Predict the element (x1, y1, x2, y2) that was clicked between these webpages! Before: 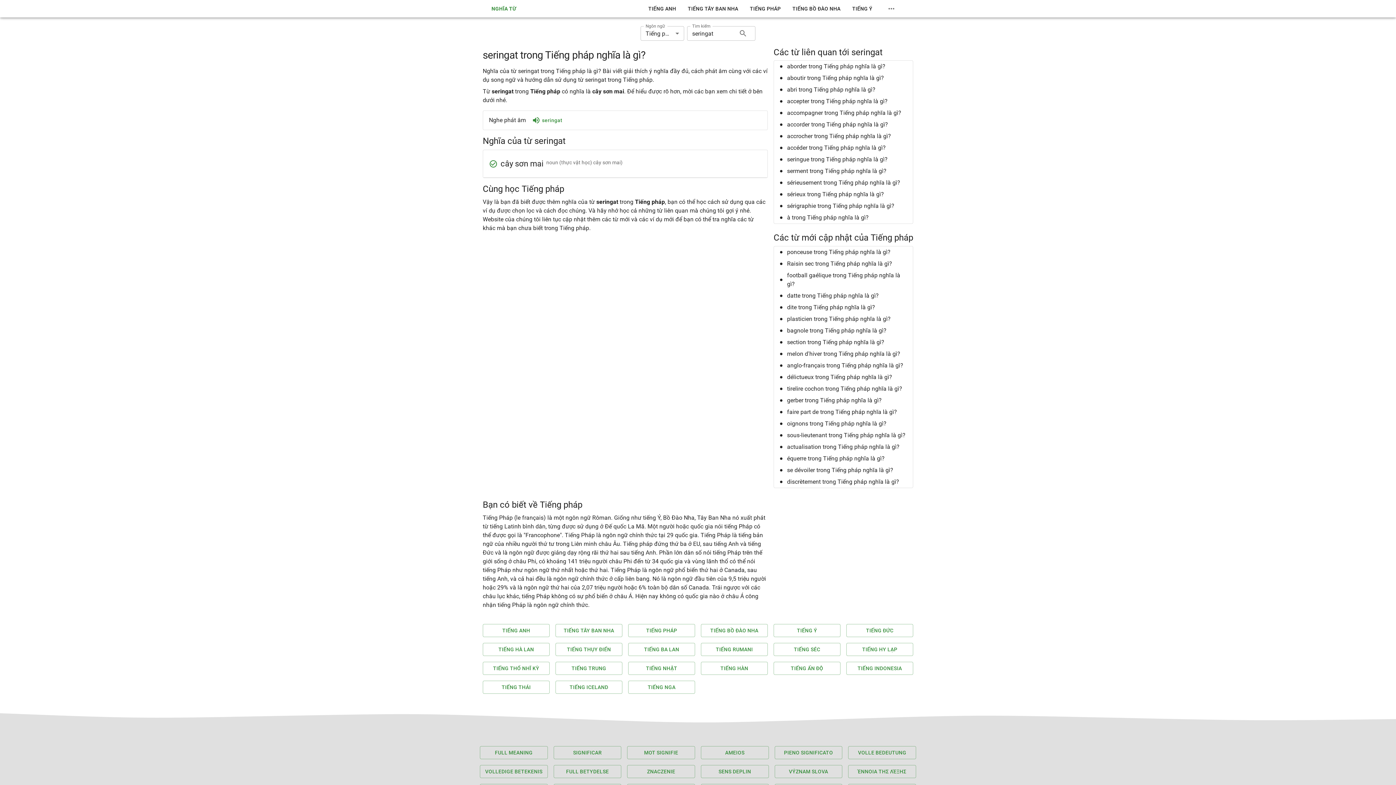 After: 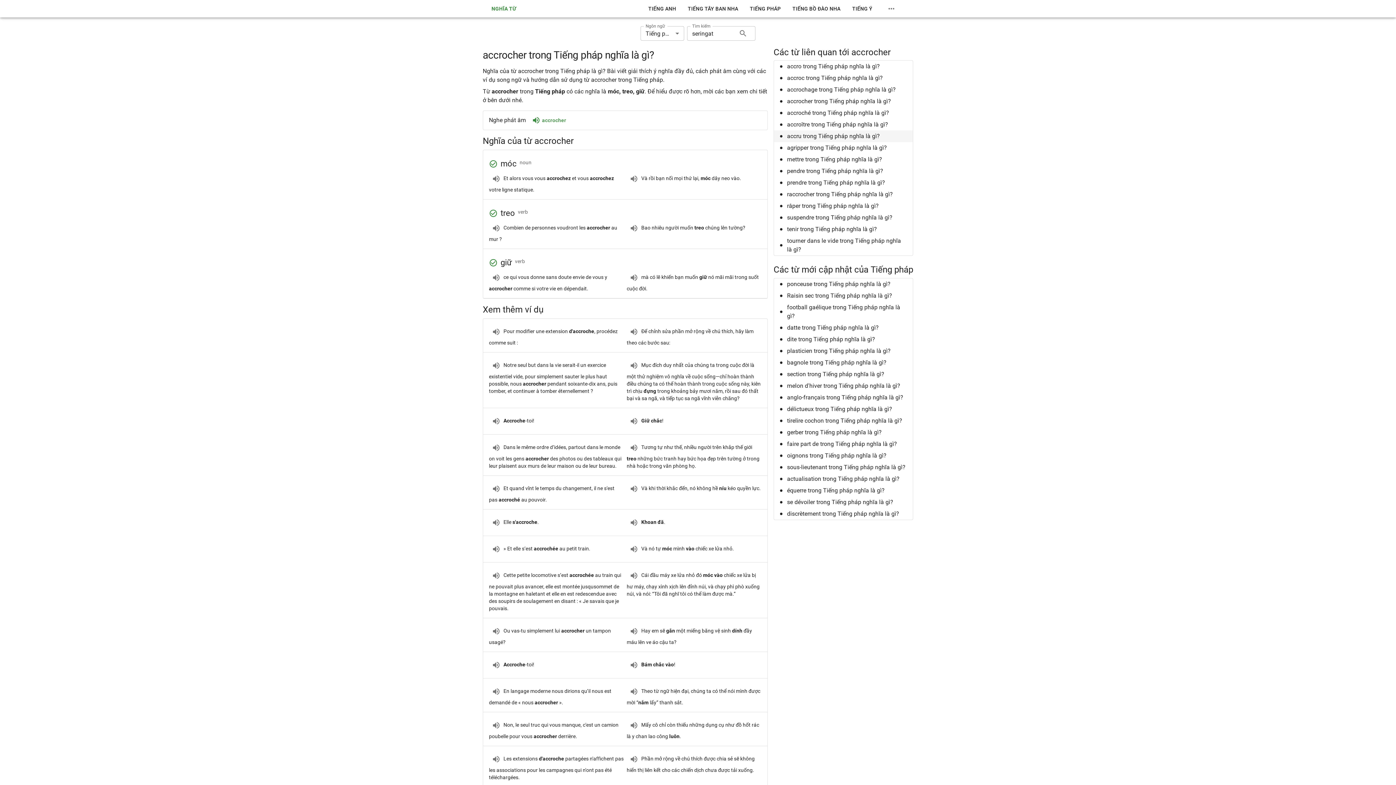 Action: bbox: (774, 130, 913, 142) label: accrocher trong Tiếng pháp nghĩa là gì?